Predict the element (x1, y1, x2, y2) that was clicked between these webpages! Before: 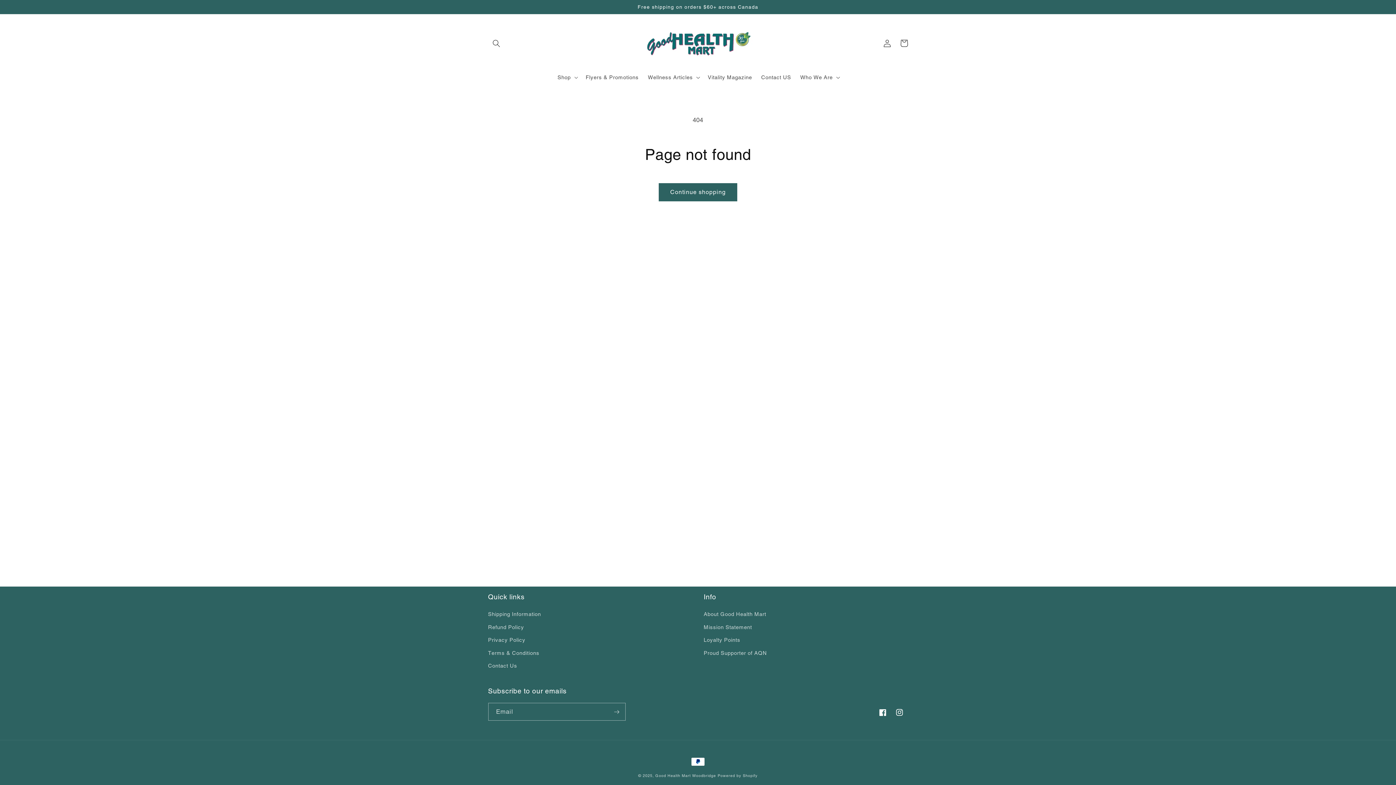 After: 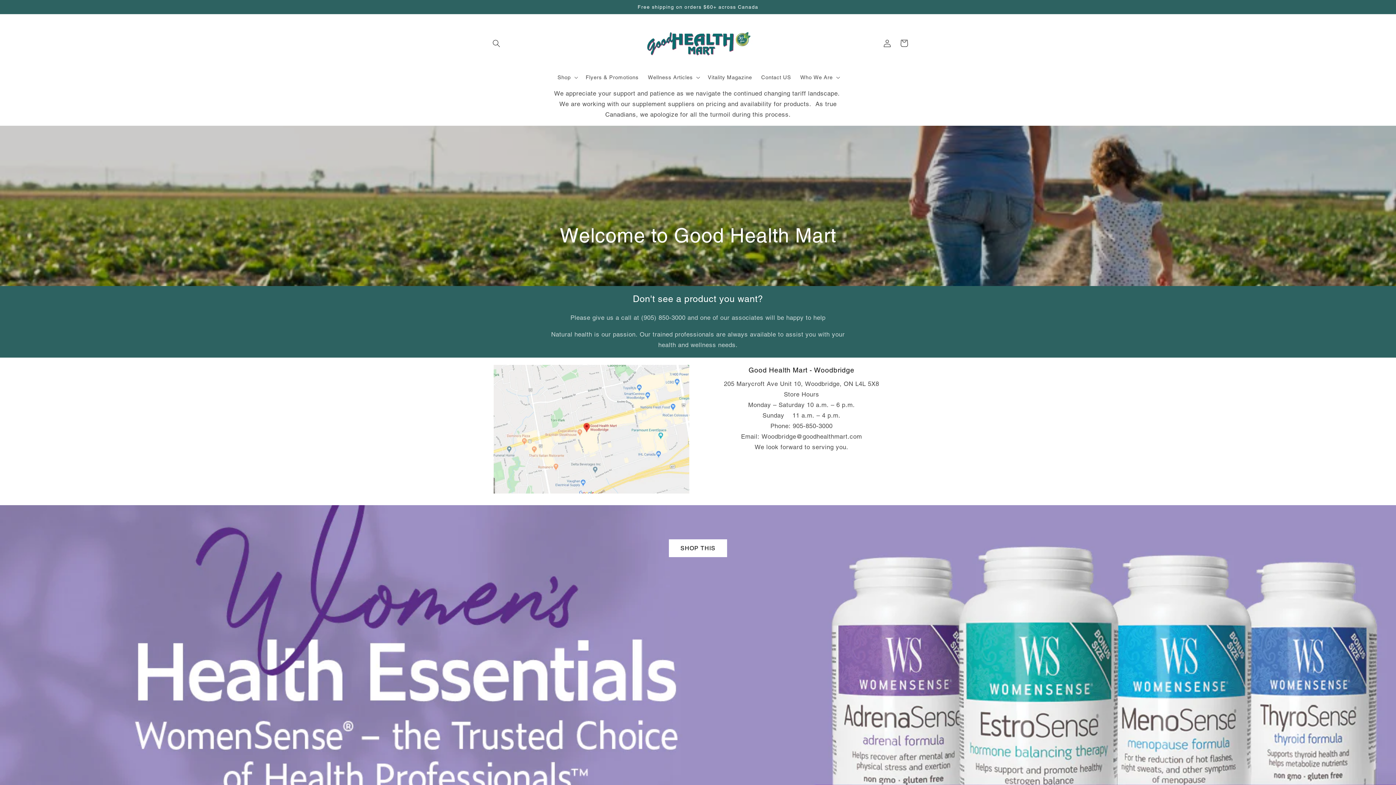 Action: bbox: (631, 17, 764, 69)